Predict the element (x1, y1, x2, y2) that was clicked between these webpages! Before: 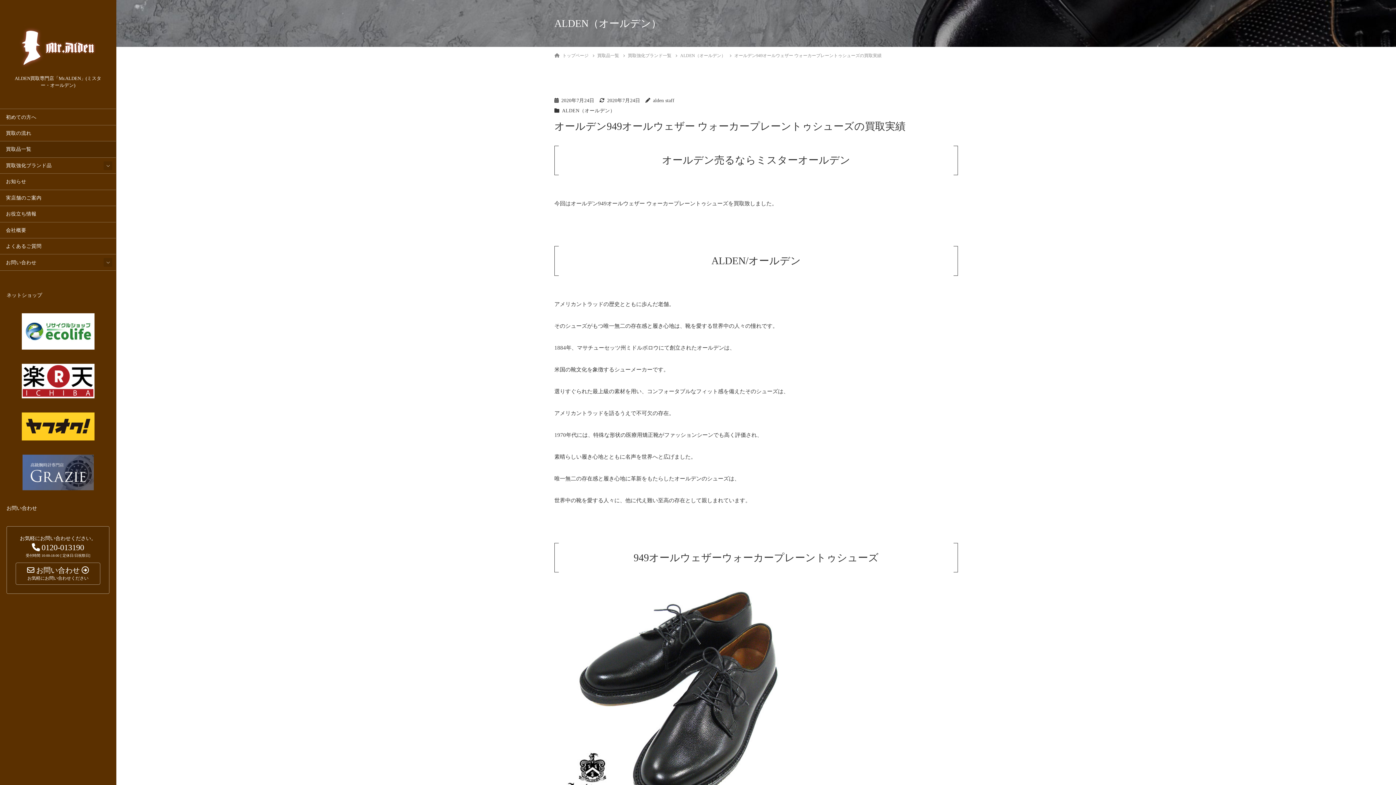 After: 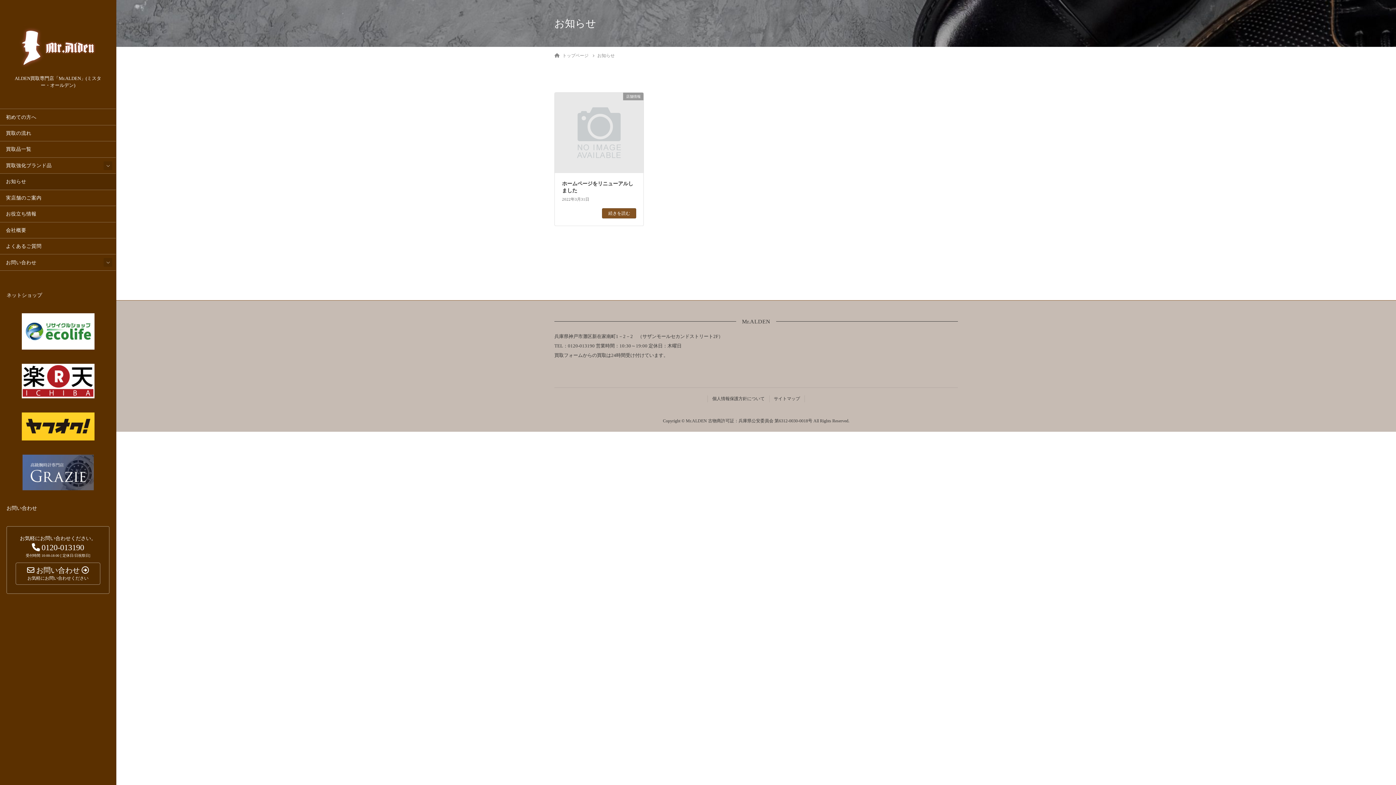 Action: label: お知らせ bbox: (0, 173, 116, 189)